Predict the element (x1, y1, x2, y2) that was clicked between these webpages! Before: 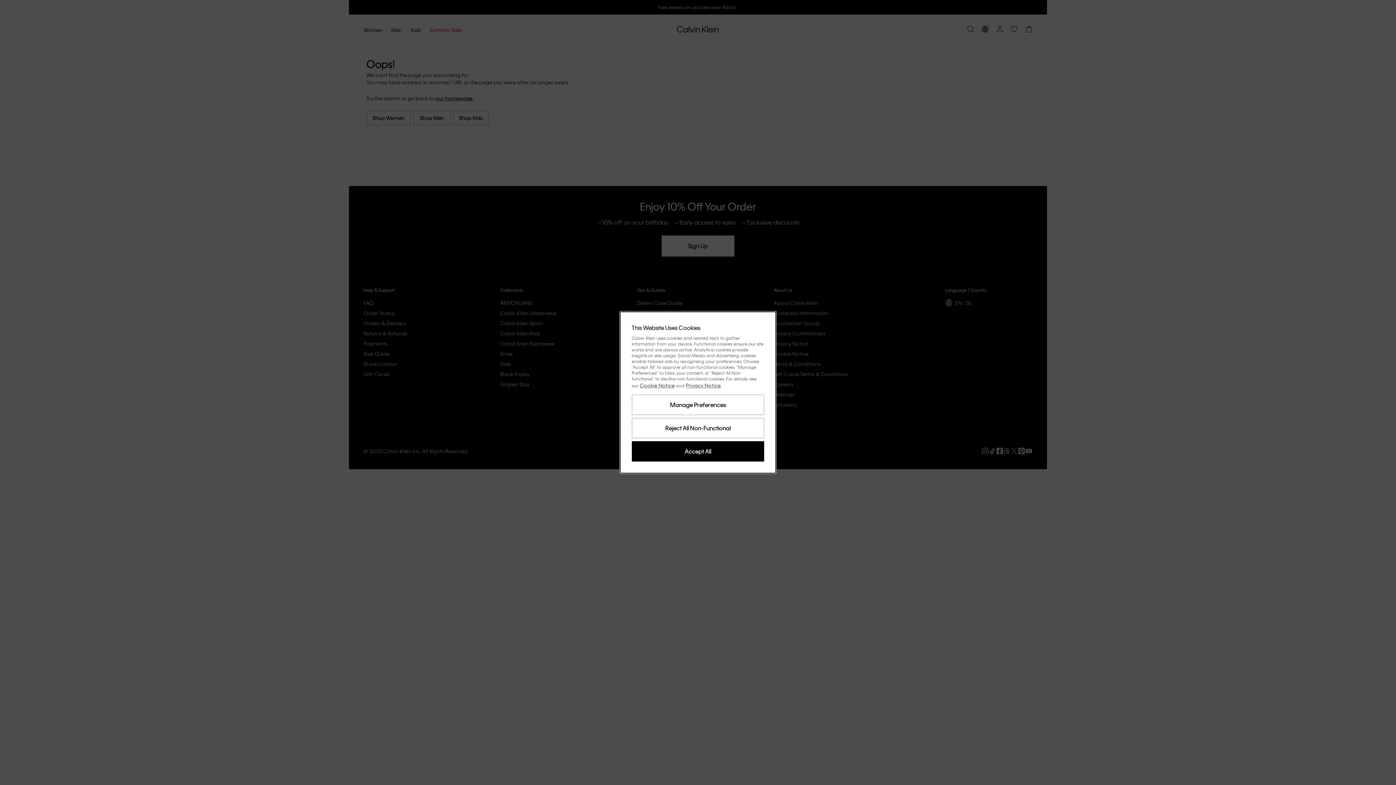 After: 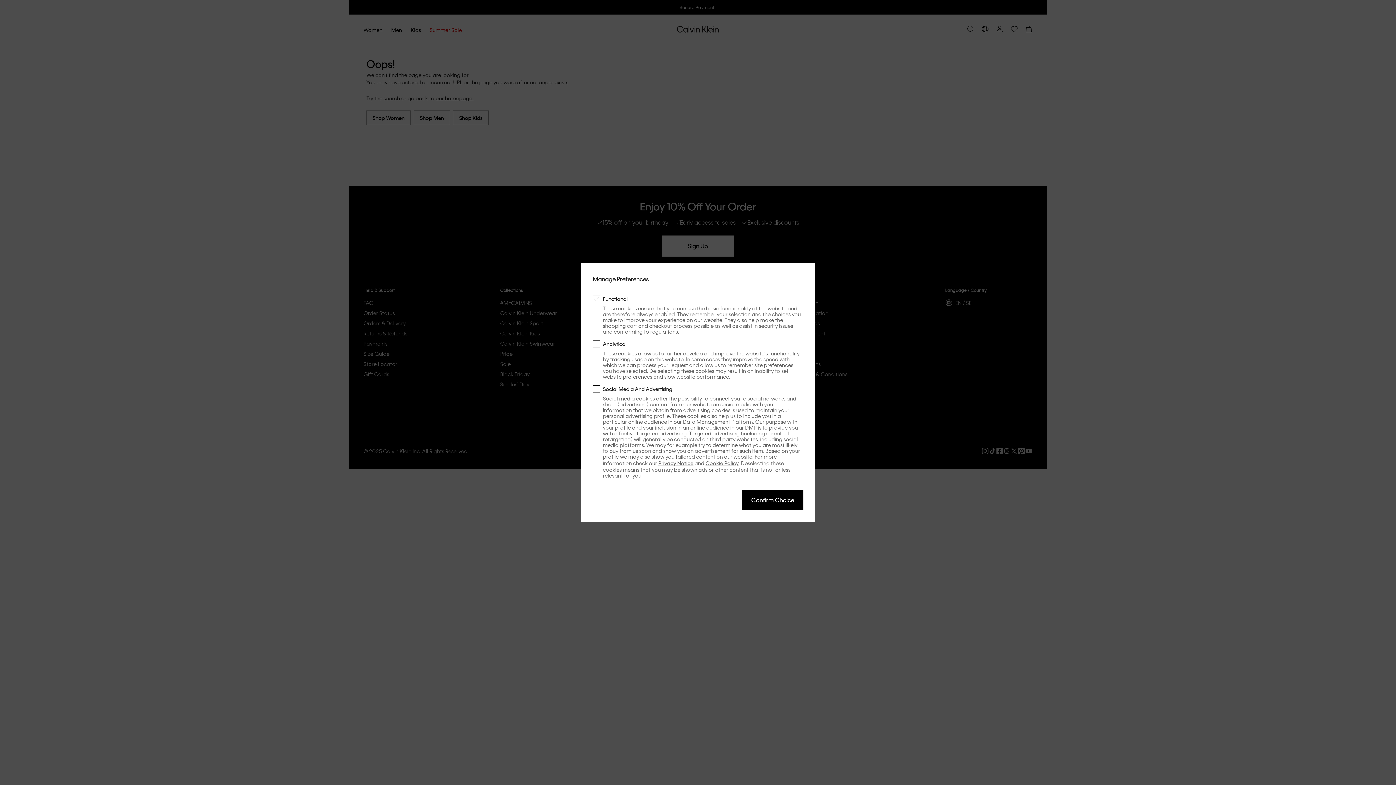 Action: label: Manage Preferences bbox: (631, 394, 764, 415)